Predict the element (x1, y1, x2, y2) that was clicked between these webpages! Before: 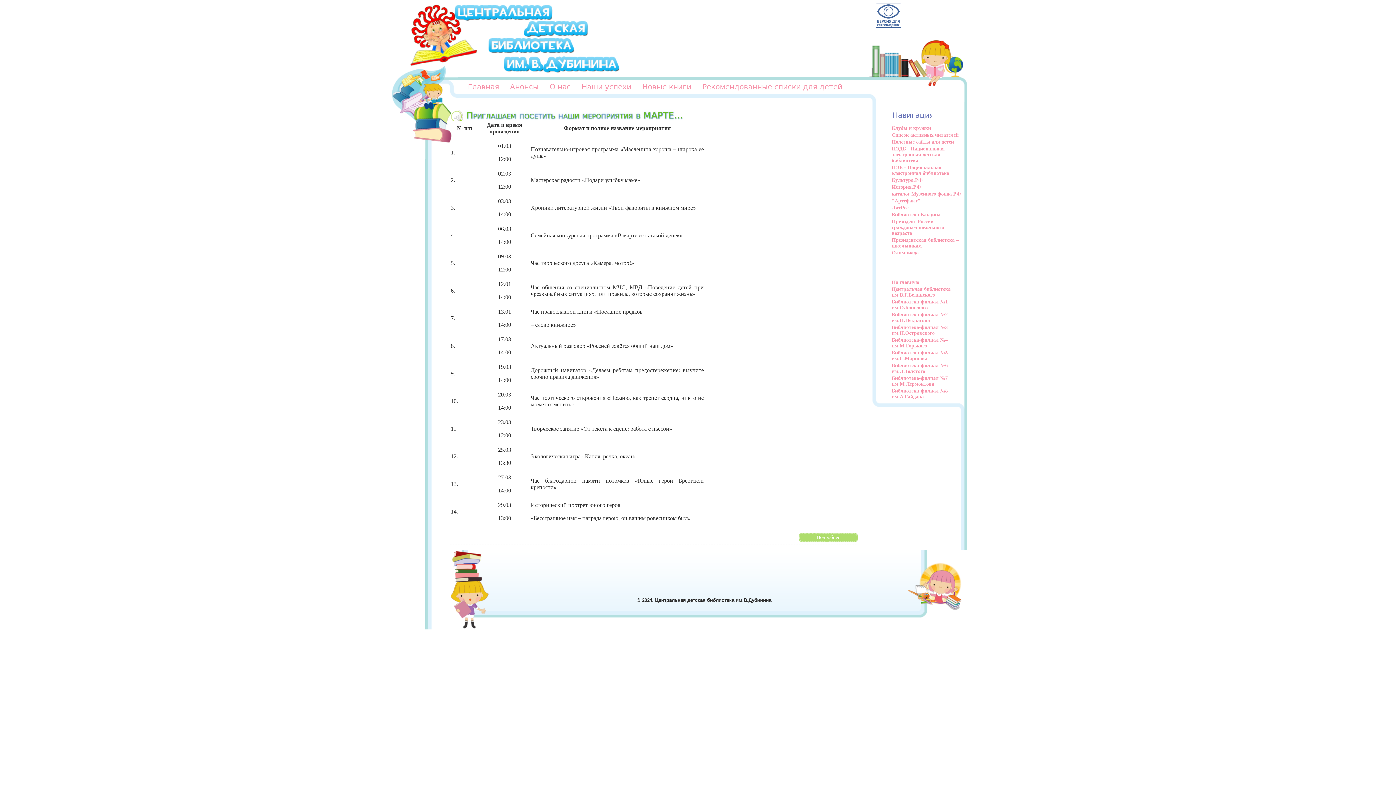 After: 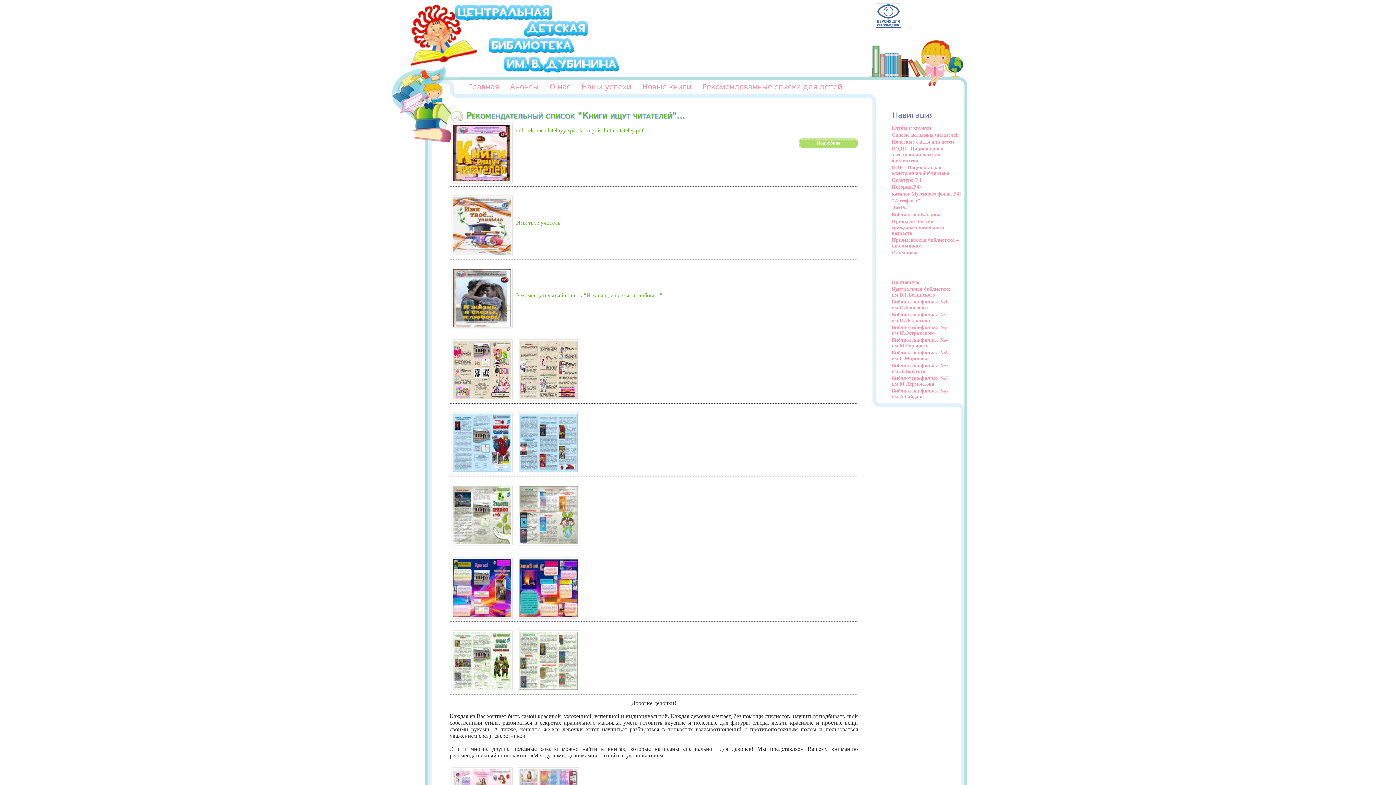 Action: bbox: (698, 81, 846, 92) label: Рекомендованные списки для детей